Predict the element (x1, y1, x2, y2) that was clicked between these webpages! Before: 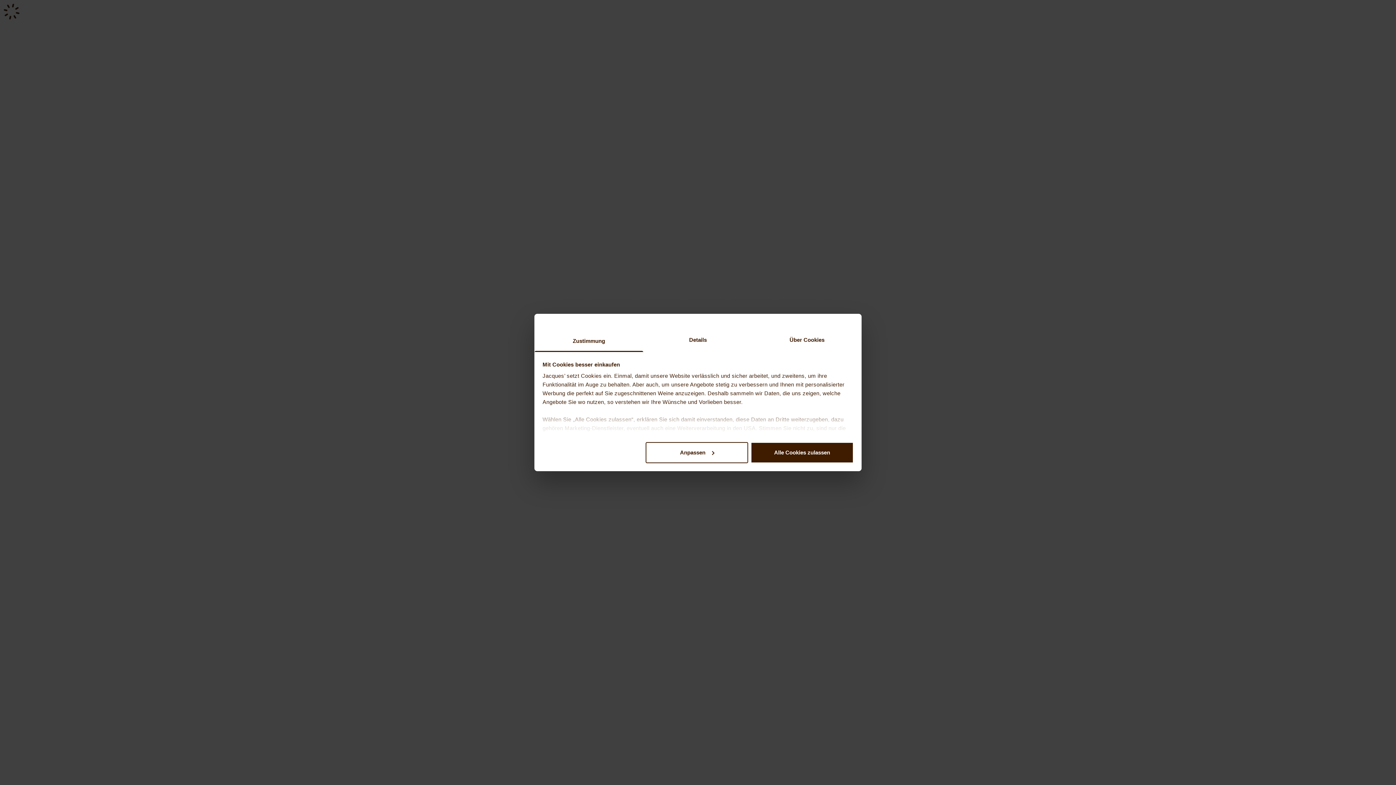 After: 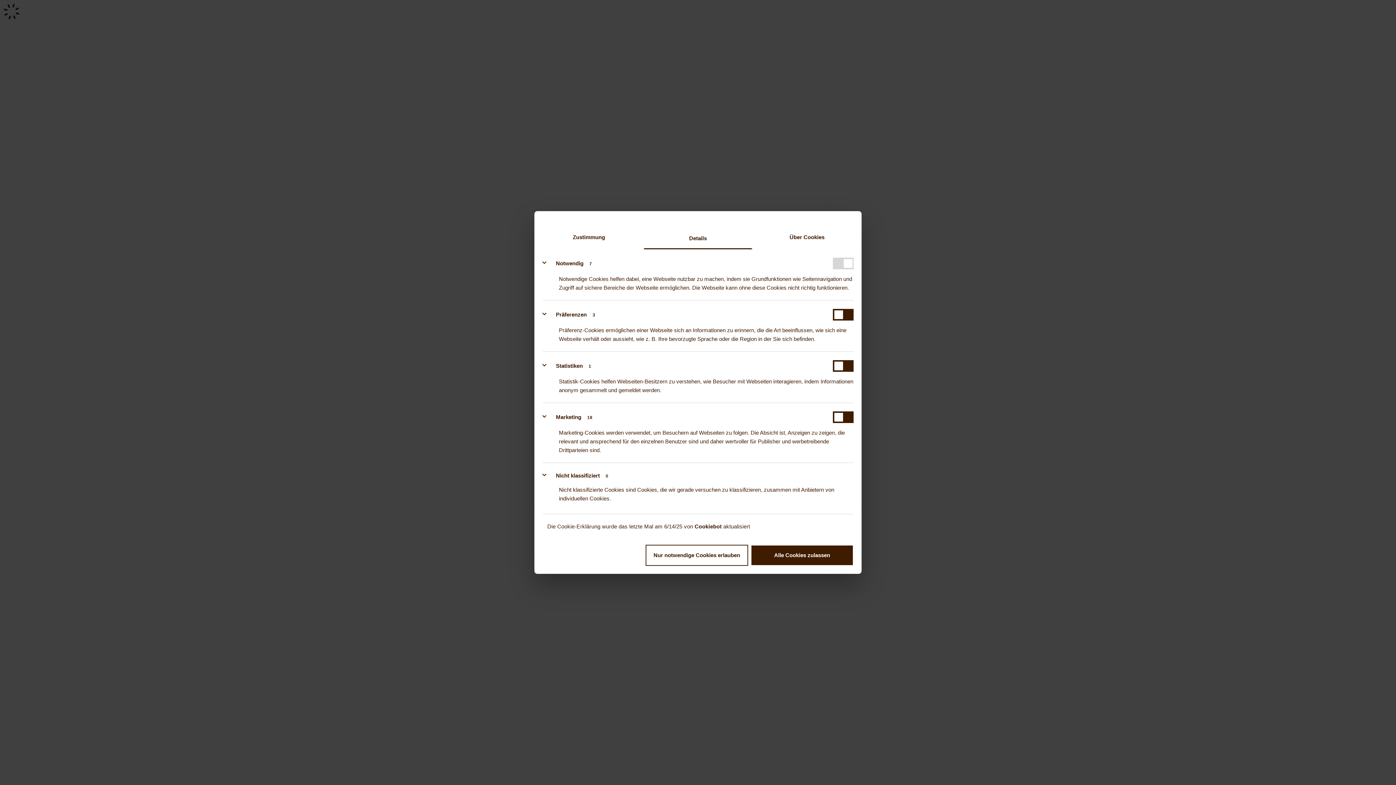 Action: label: Anpassen bbox: (645, 442, 748, 463)